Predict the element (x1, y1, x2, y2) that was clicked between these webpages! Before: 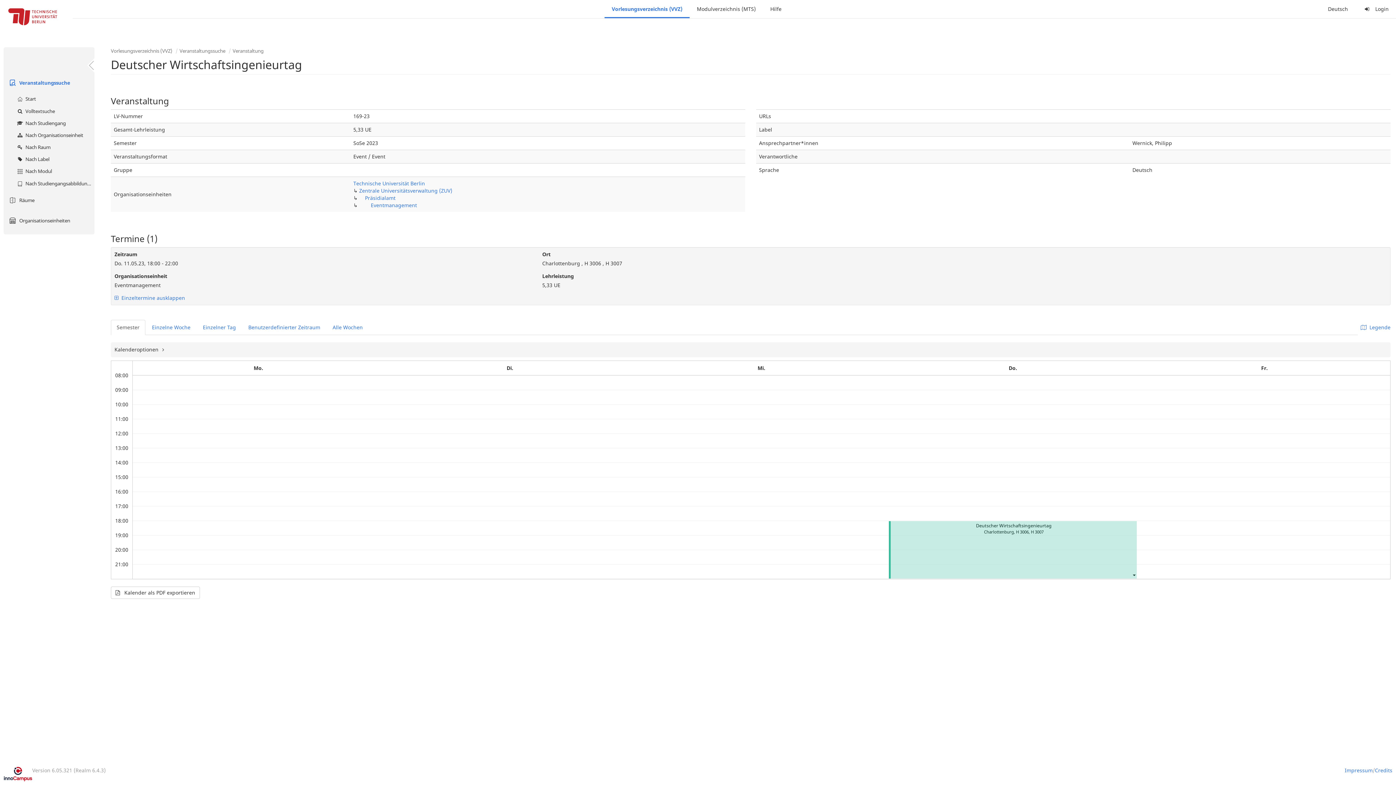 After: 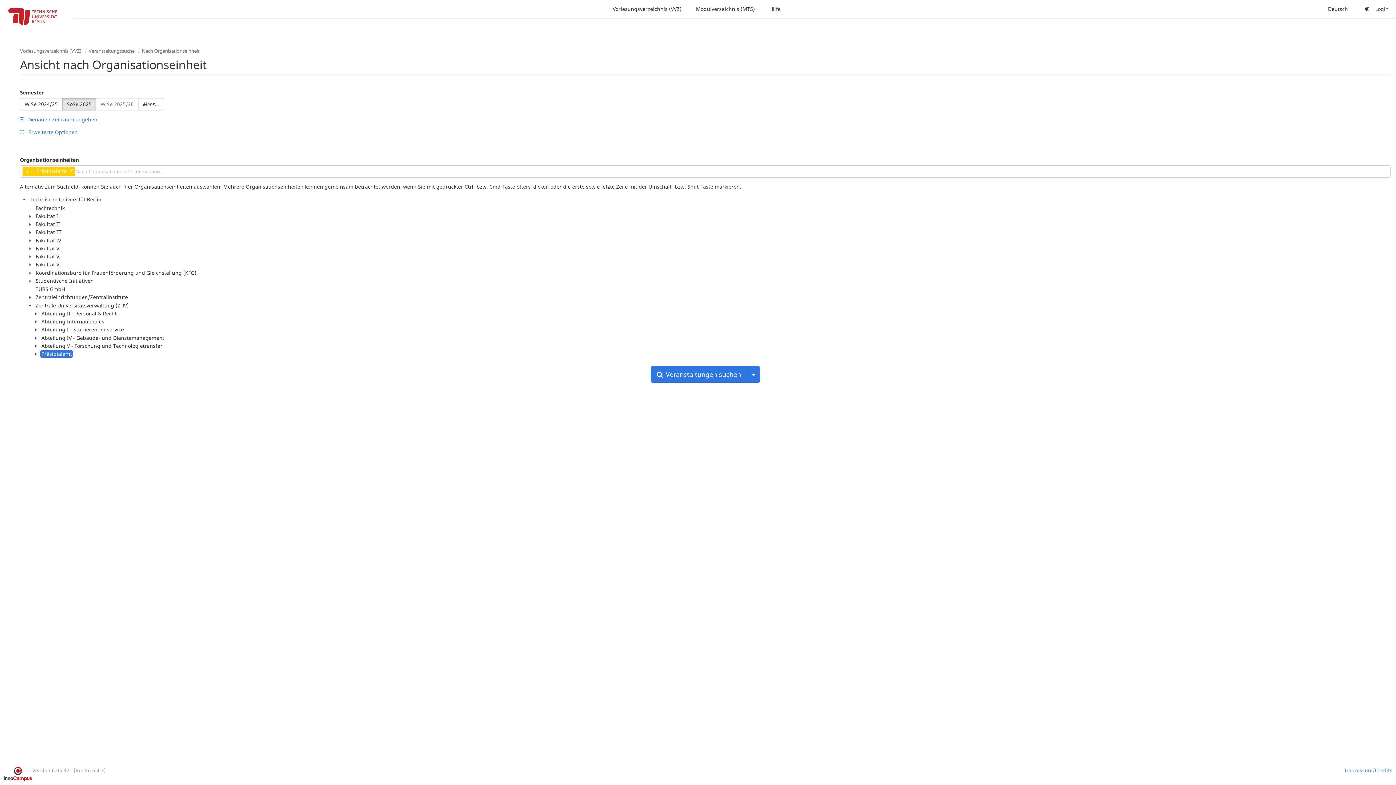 Action: label: Präsidialamt bbox: (365, 194, 395, 201)